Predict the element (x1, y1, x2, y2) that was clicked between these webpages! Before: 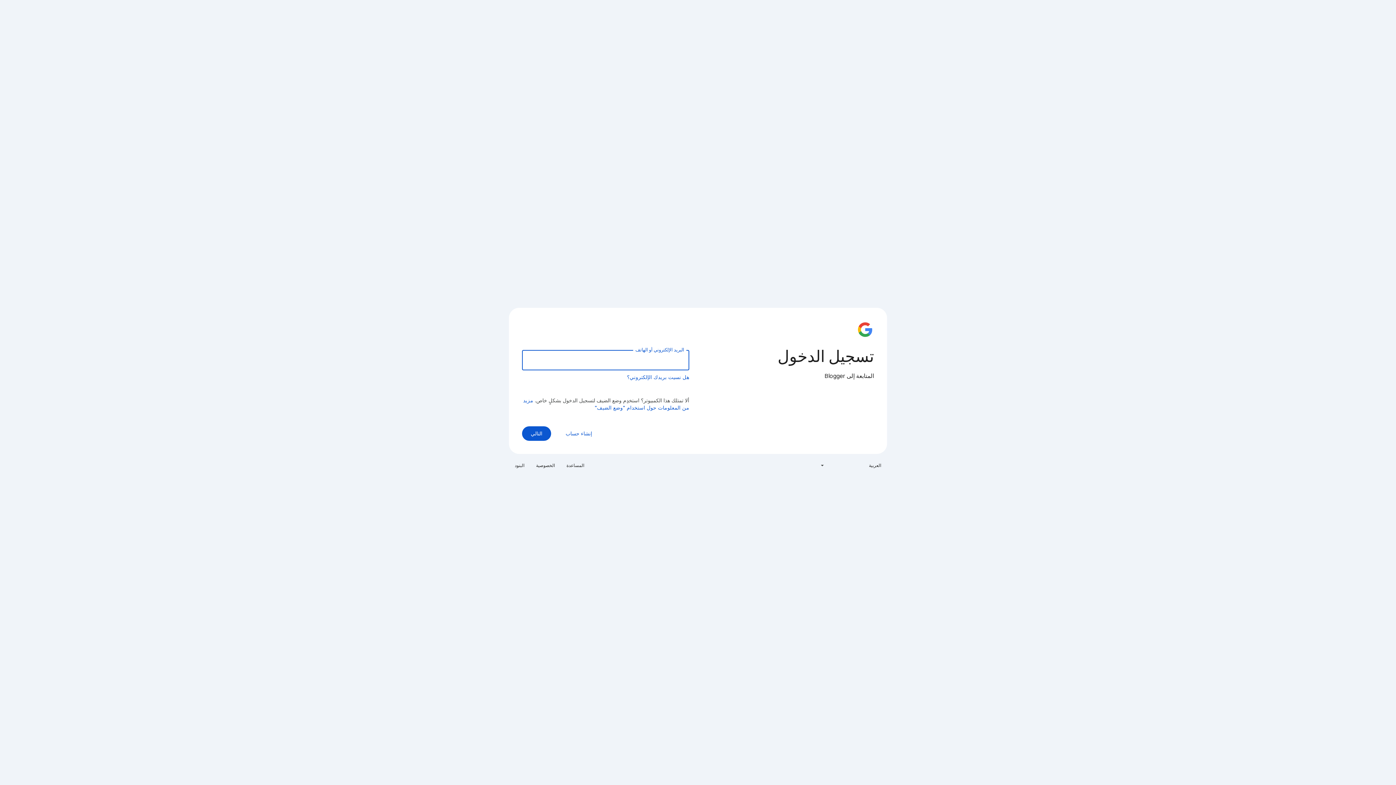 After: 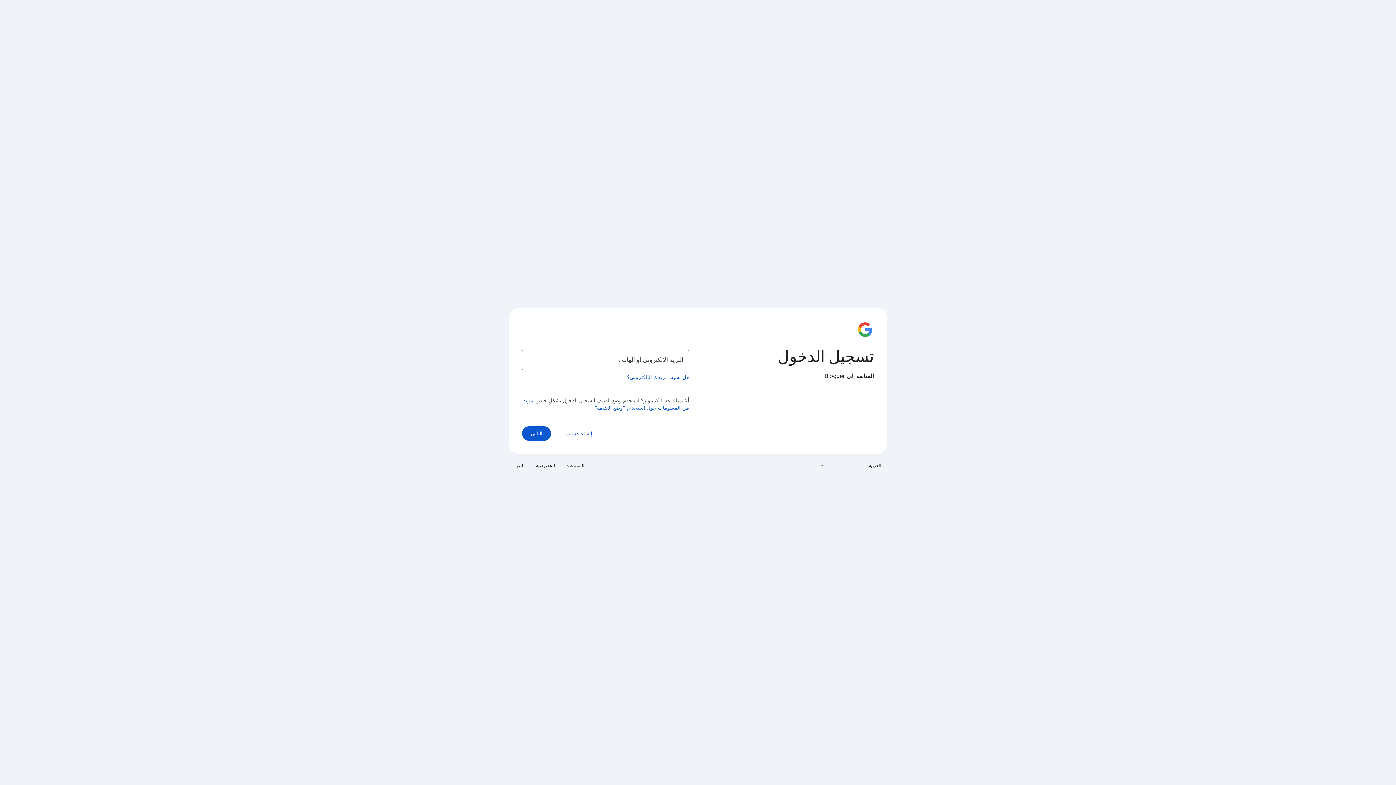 Action: bbox: (510, 460, 528, 471) label: البنود